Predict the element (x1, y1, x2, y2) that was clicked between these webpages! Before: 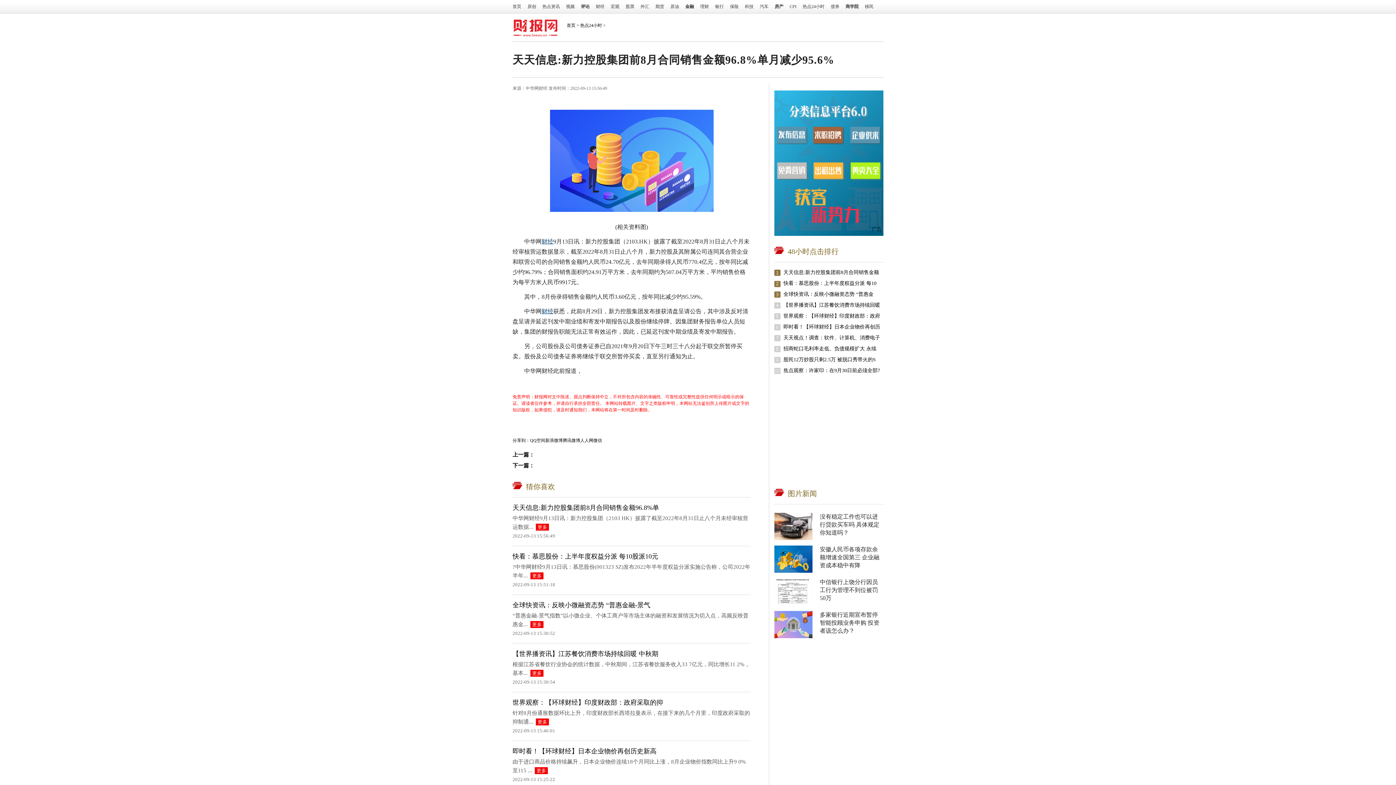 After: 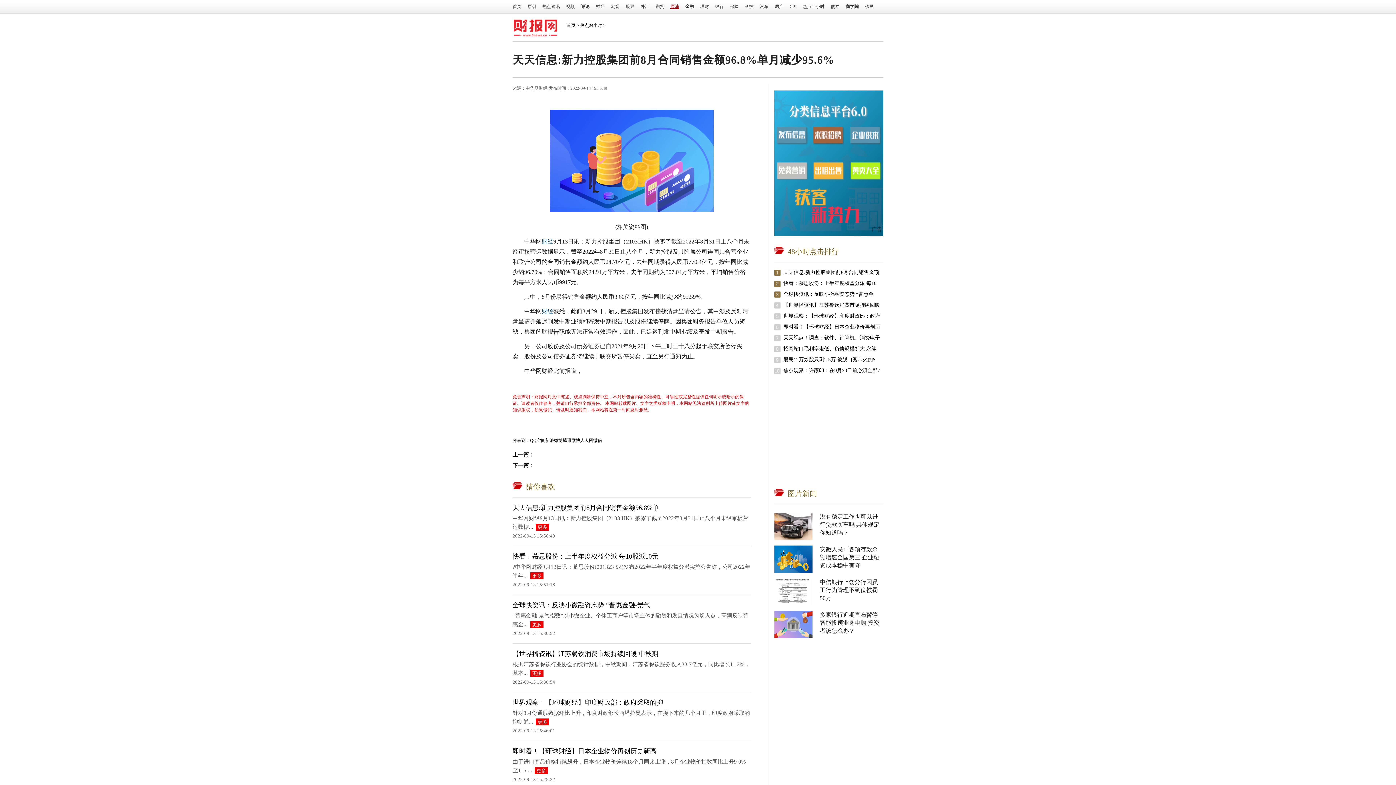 Action: label: 原油 bbox: (670, 4, 679, 9)